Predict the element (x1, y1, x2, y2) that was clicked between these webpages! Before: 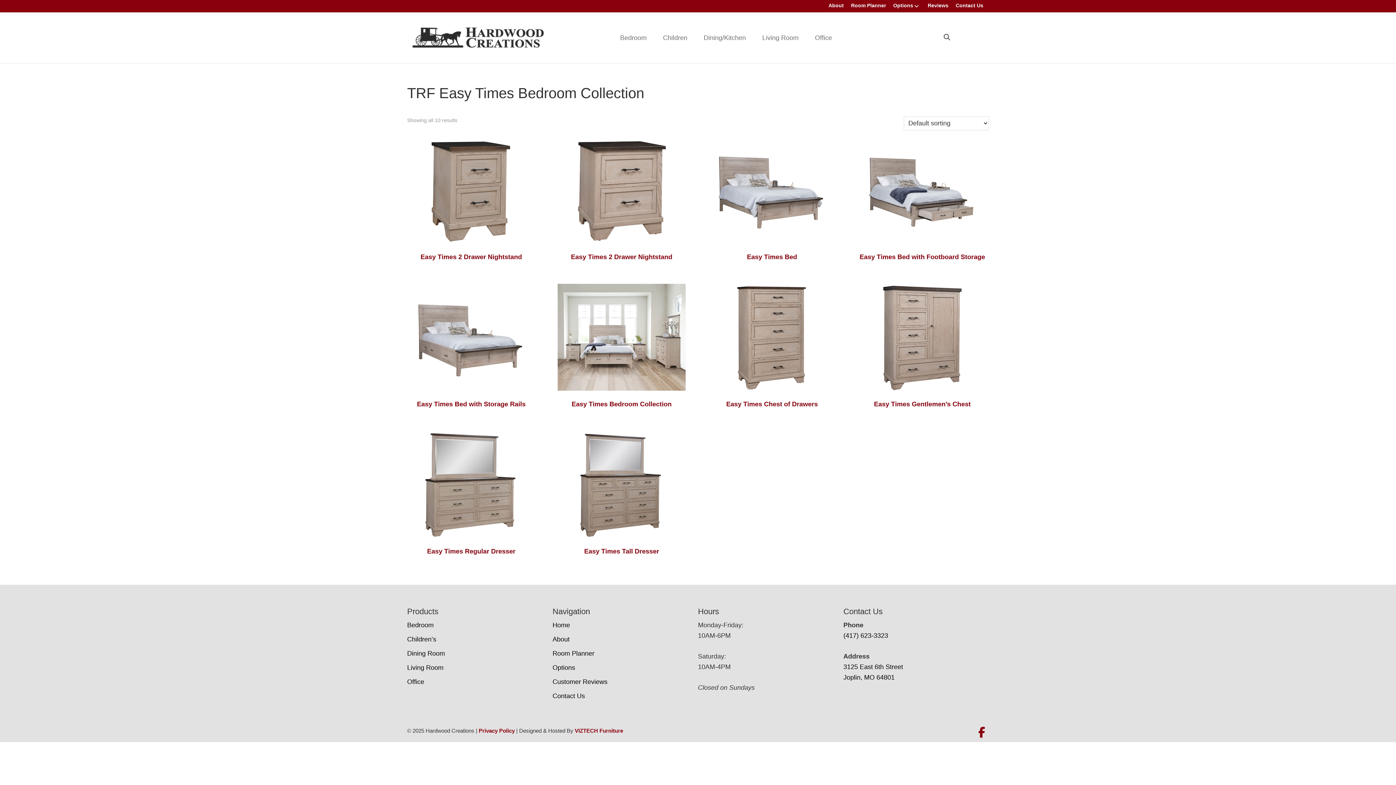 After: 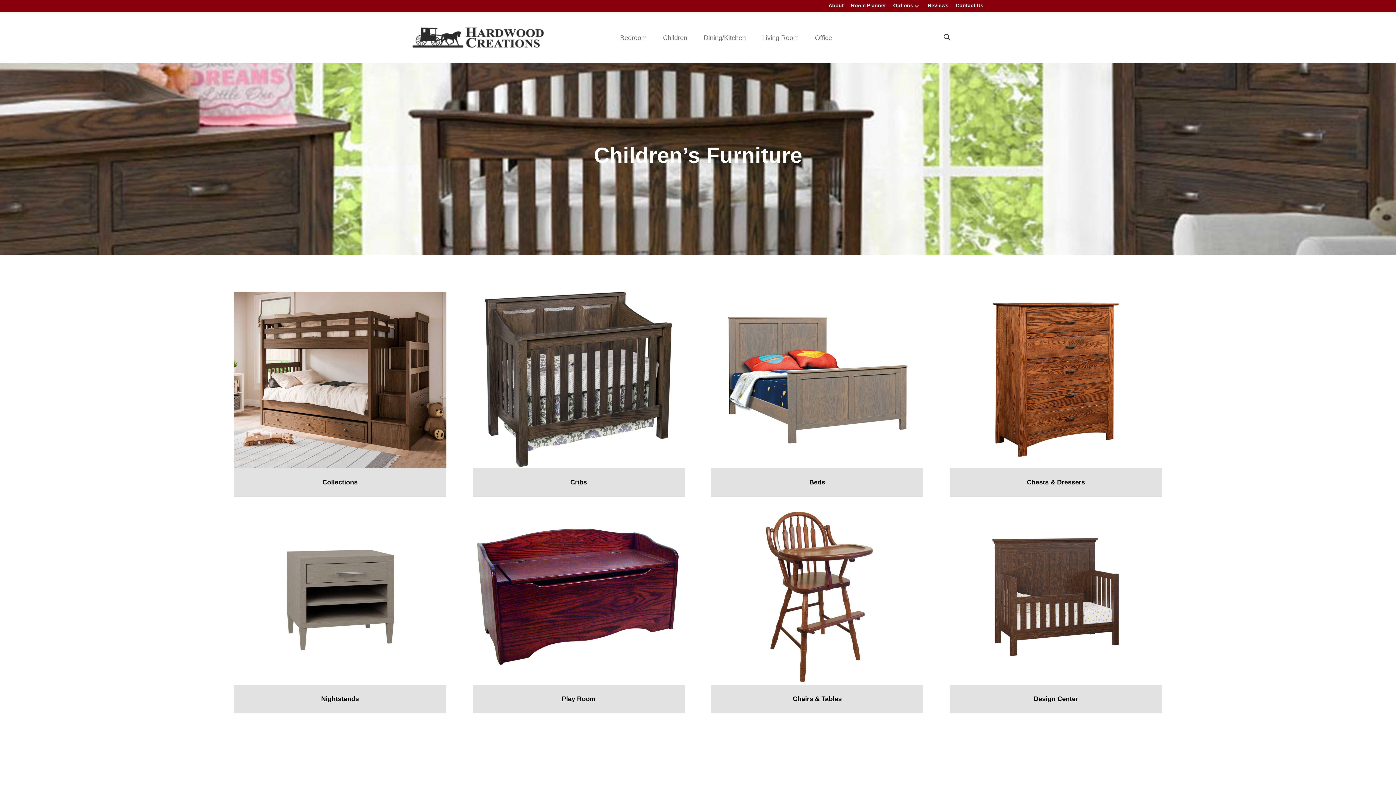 Action: bbox: (407, 635, 436, 643) label: Children’s